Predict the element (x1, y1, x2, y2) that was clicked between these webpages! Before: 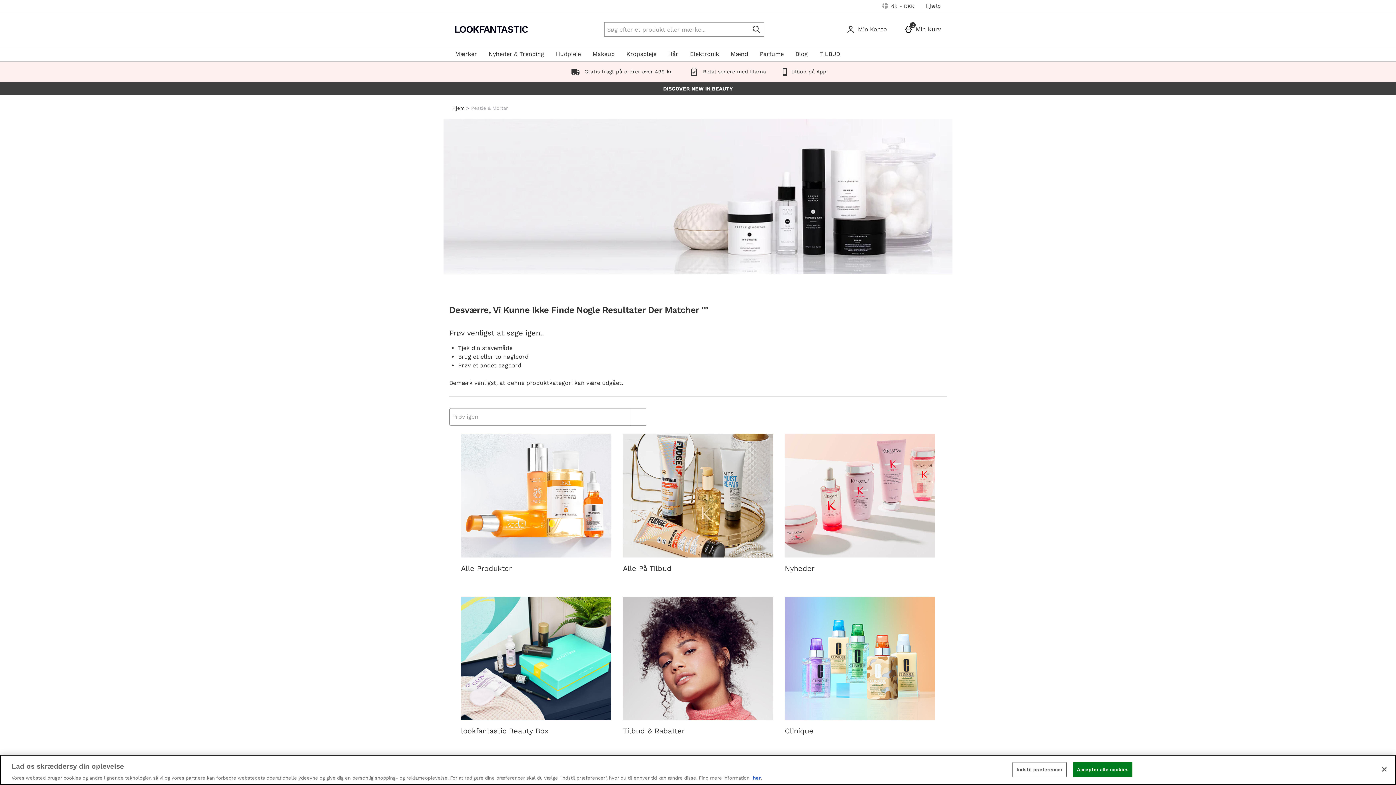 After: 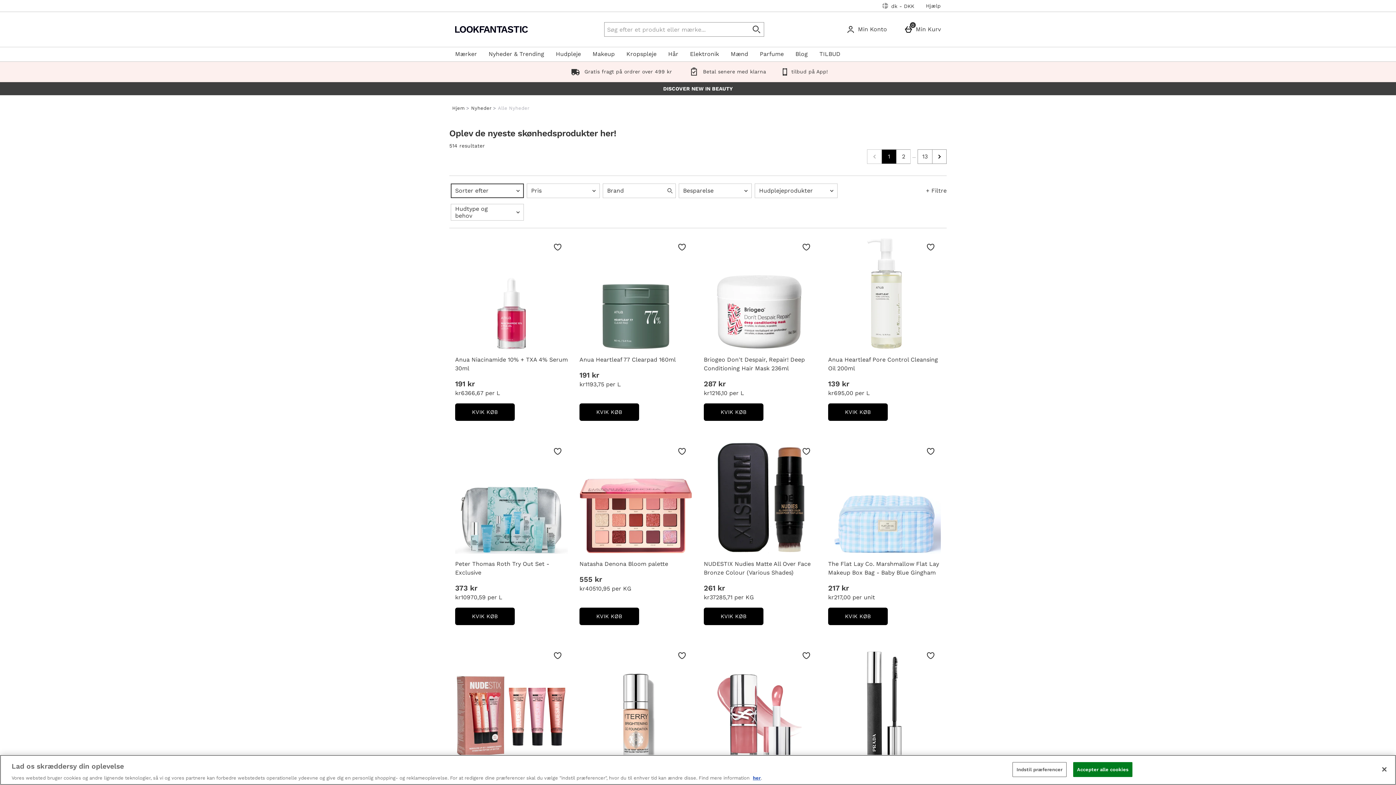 Action: label: DISCOVER NEW IN BEAUTY bbox: (0, 82, 1396, 95)